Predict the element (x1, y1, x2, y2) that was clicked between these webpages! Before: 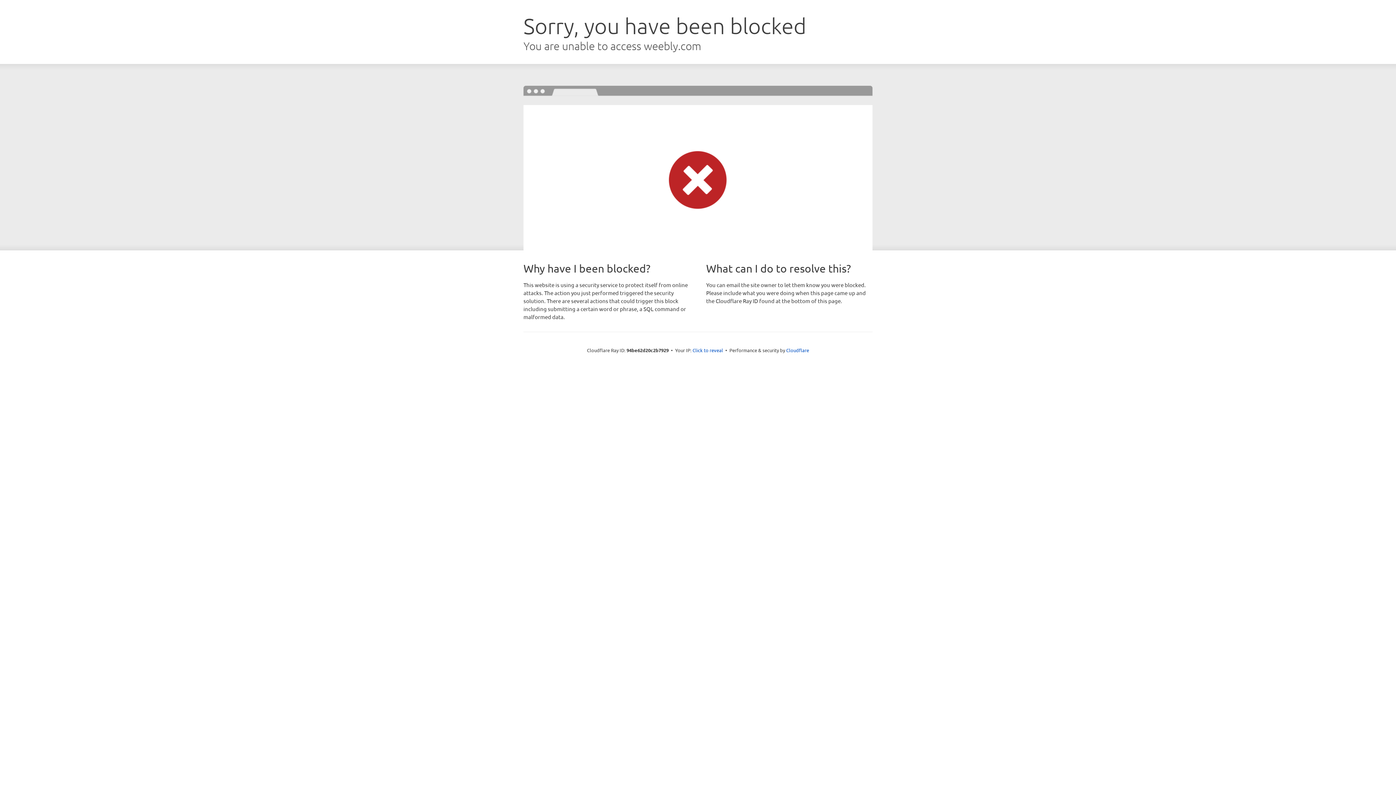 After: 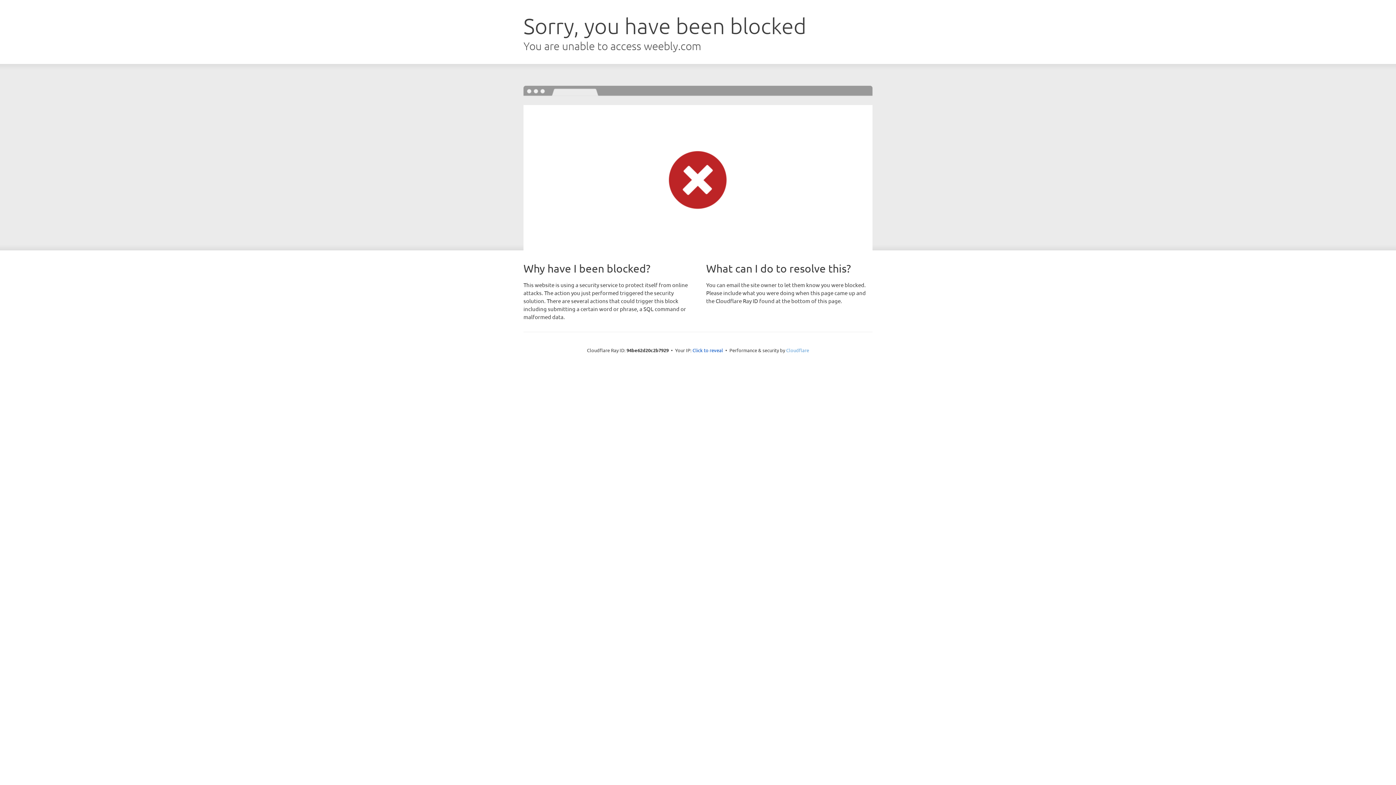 Action: bbox: (786, 347, 809, 353) label: Cloudflare